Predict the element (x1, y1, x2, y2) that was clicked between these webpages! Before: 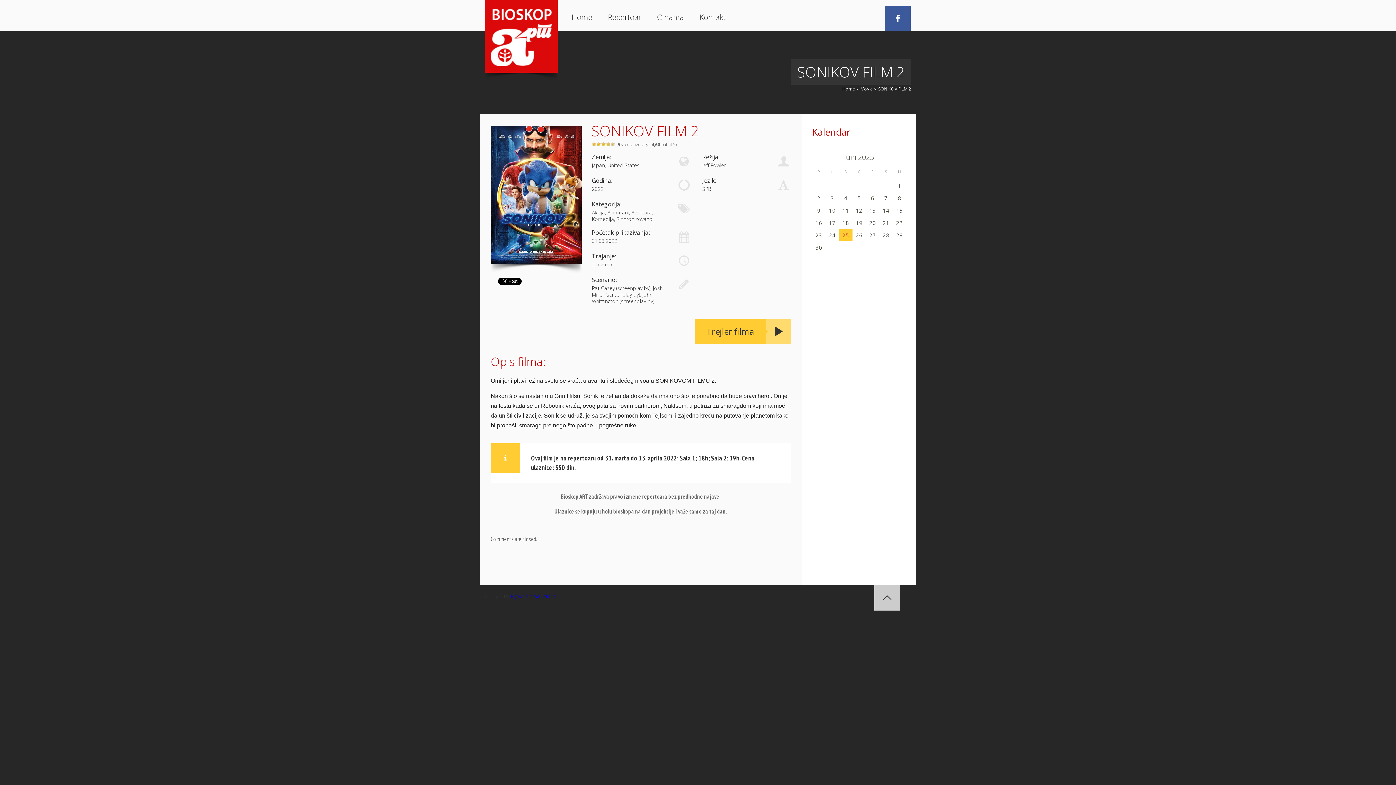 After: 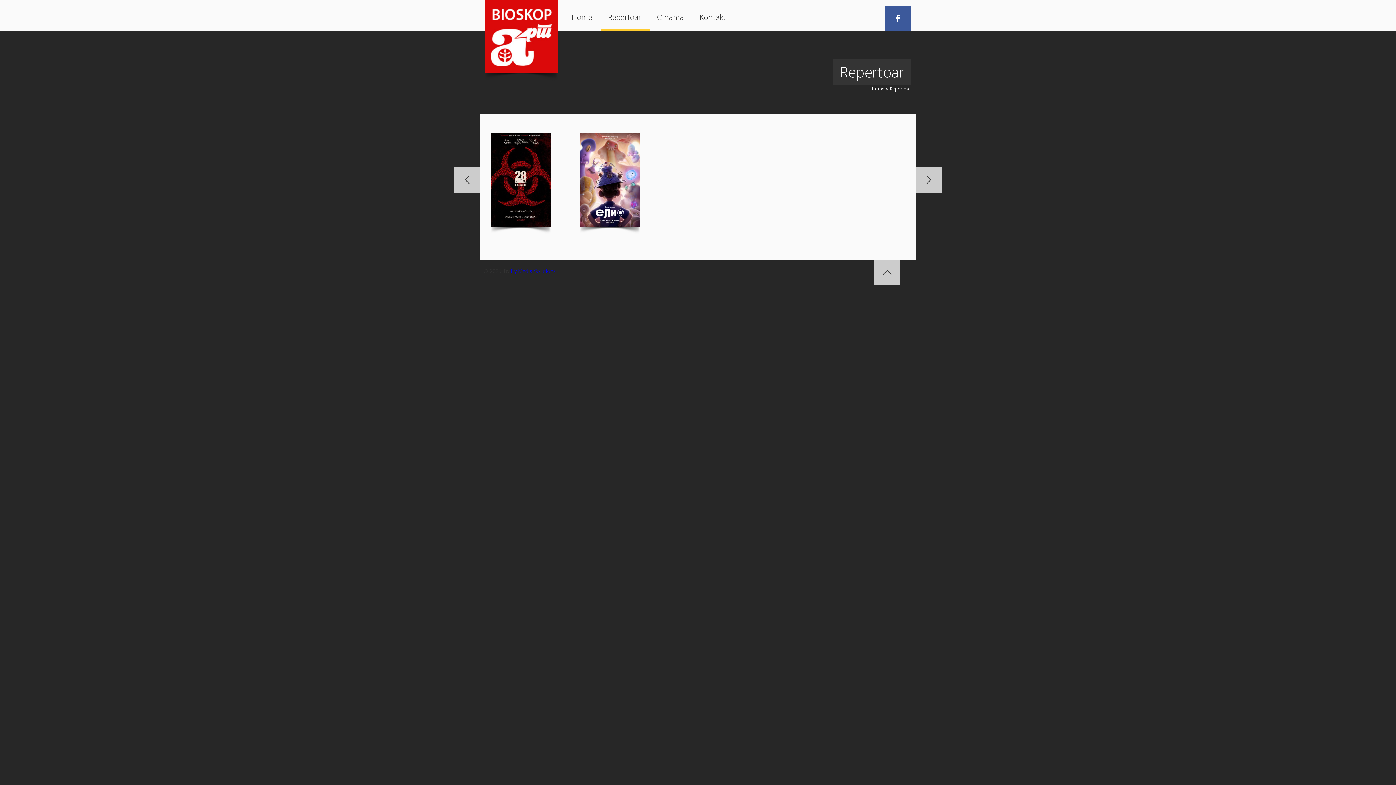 Action: bbox: (860, 85, 873, 92) label: Movie